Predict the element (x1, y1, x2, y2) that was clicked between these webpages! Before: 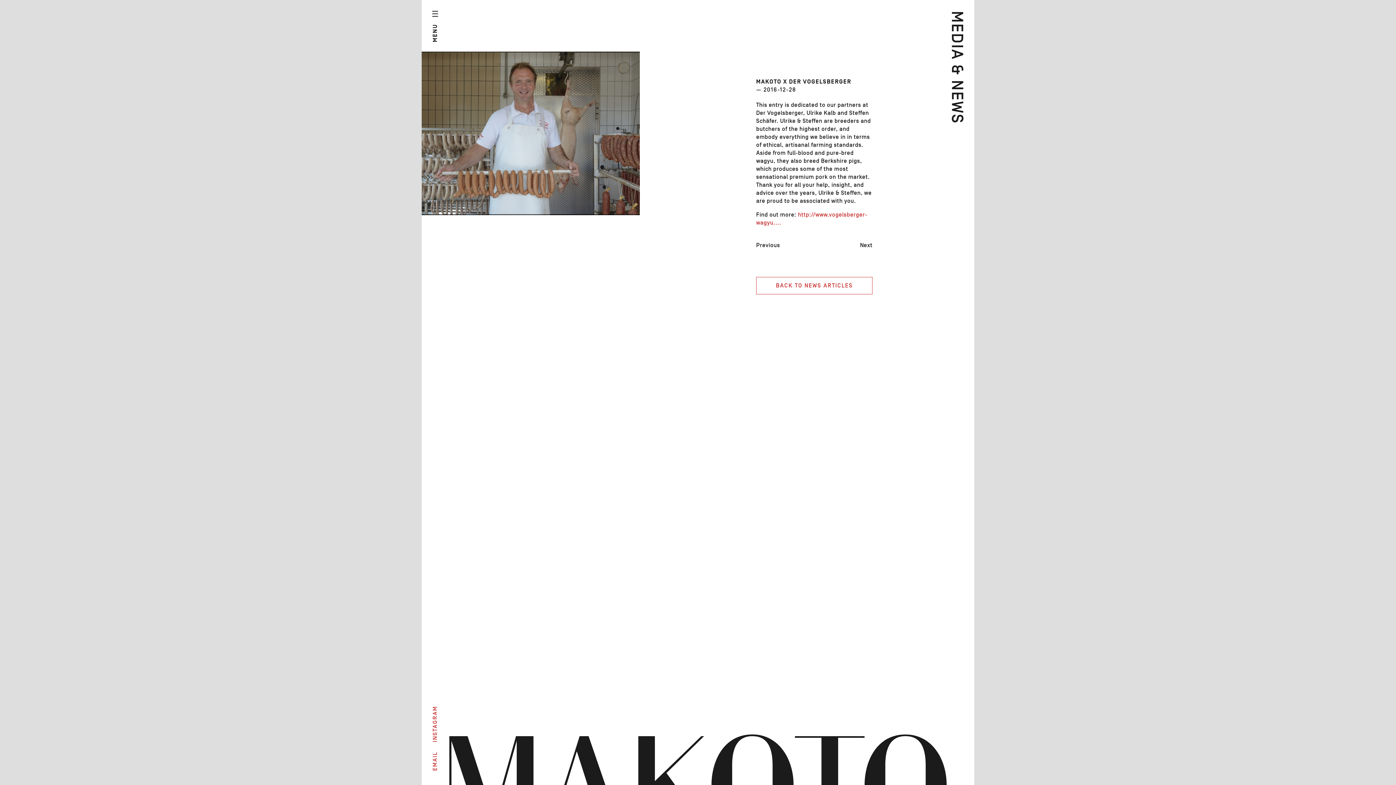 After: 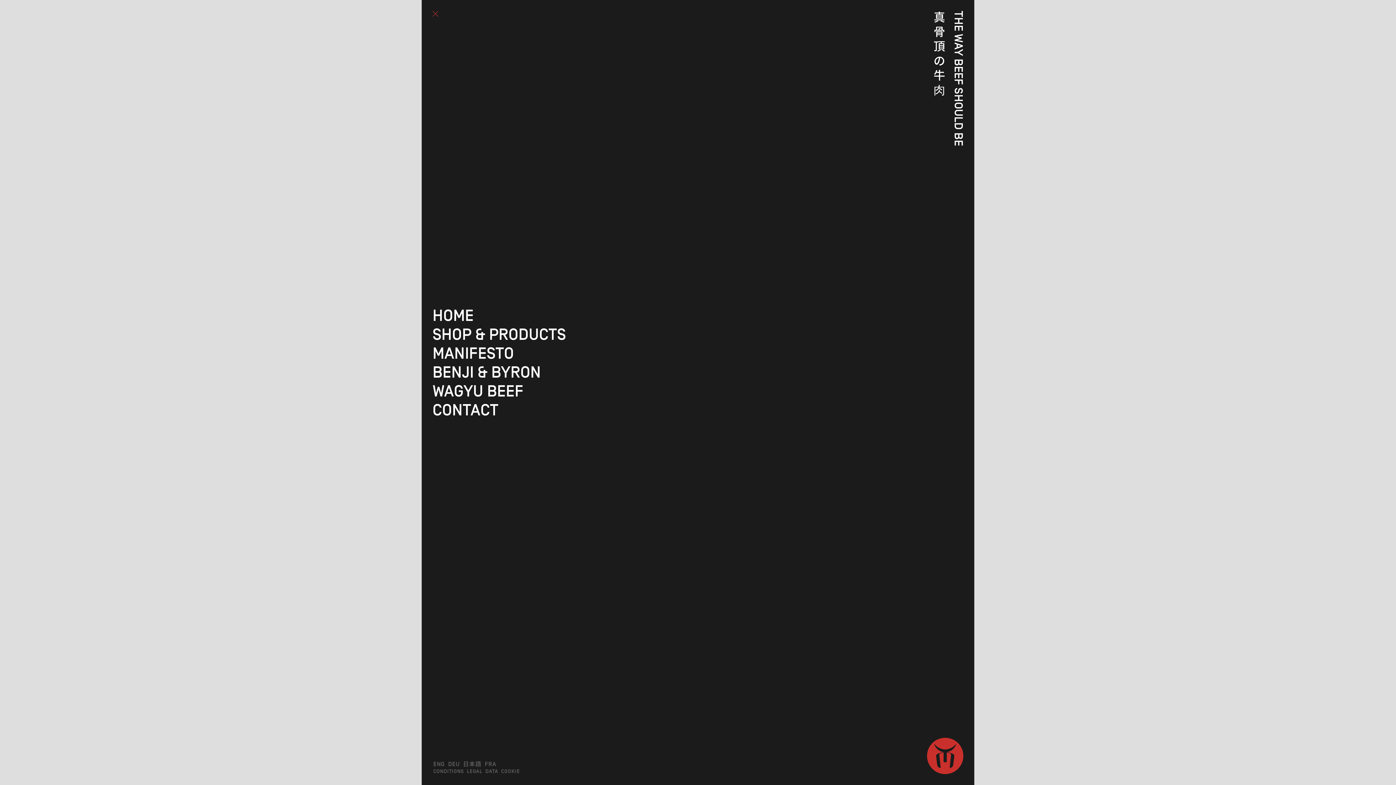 Action: bbox: (428, 7, 441, 20) label: MENU